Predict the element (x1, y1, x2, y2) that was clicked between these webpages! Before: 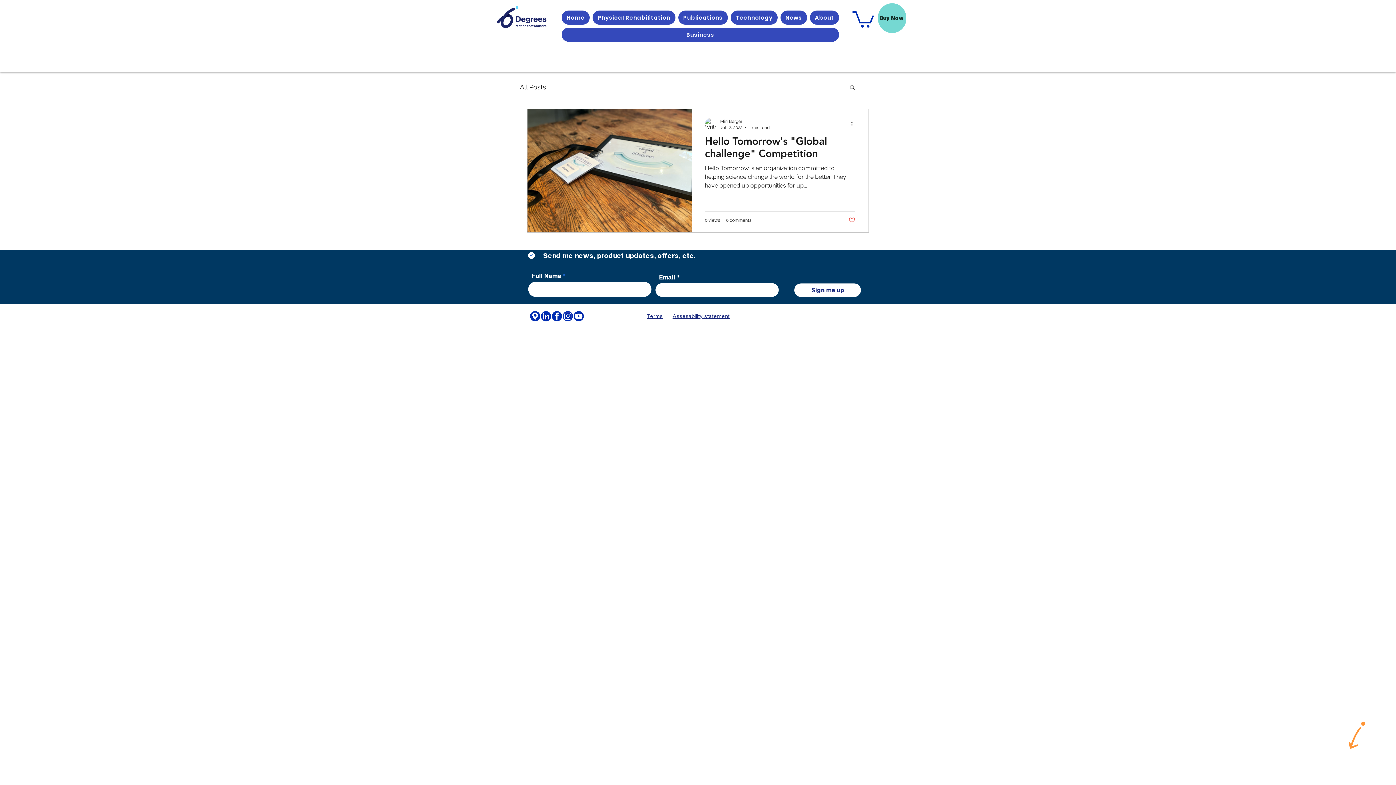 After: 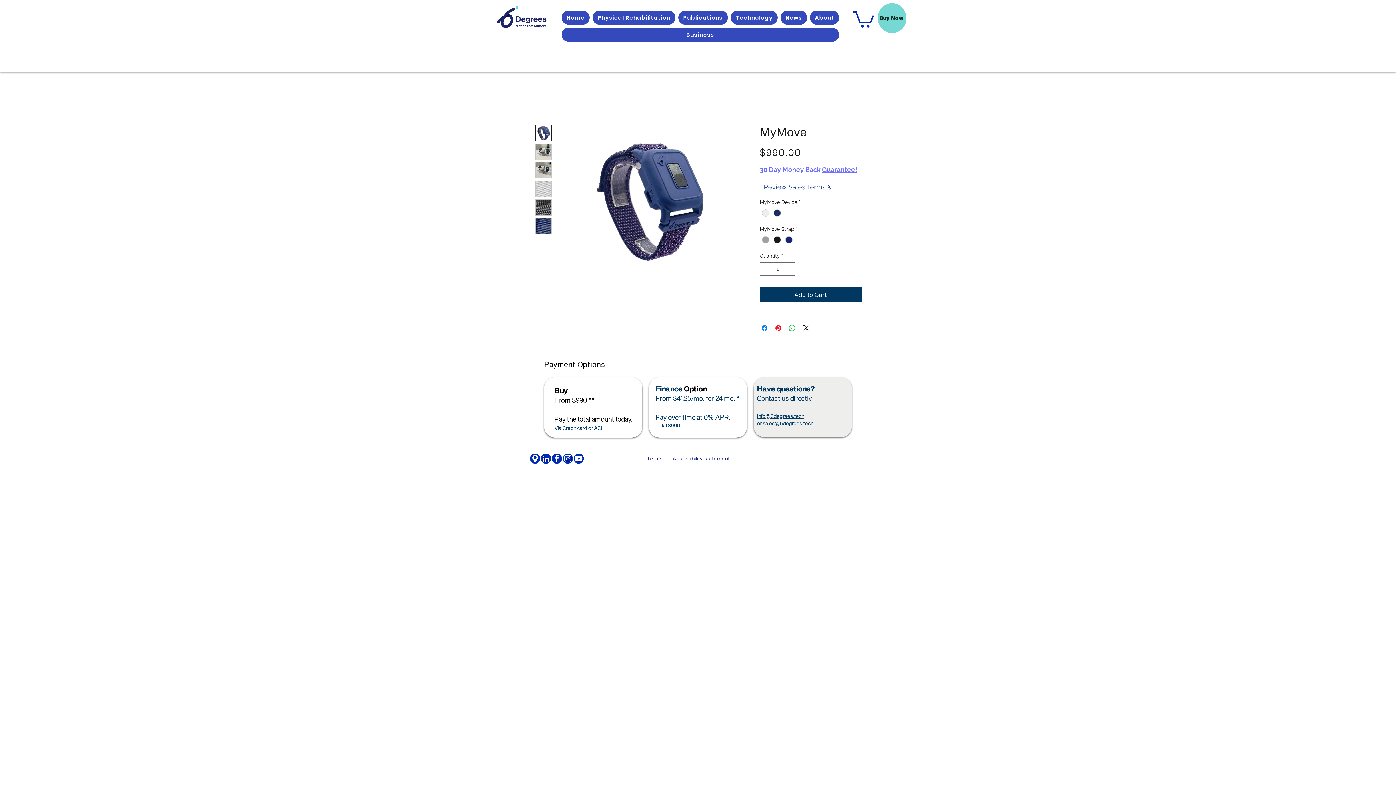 Action: bbox: (878, 3, 906, 33) label: Buy Now